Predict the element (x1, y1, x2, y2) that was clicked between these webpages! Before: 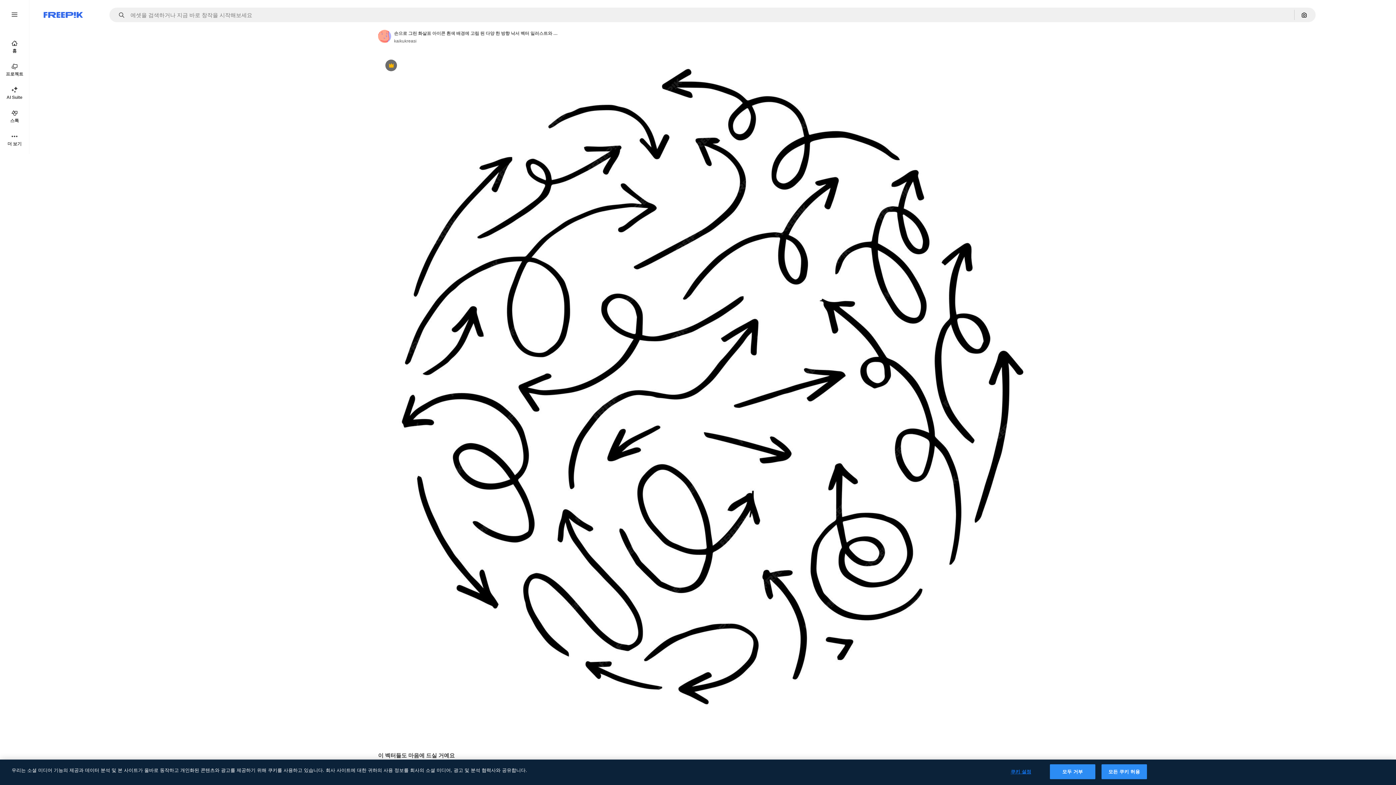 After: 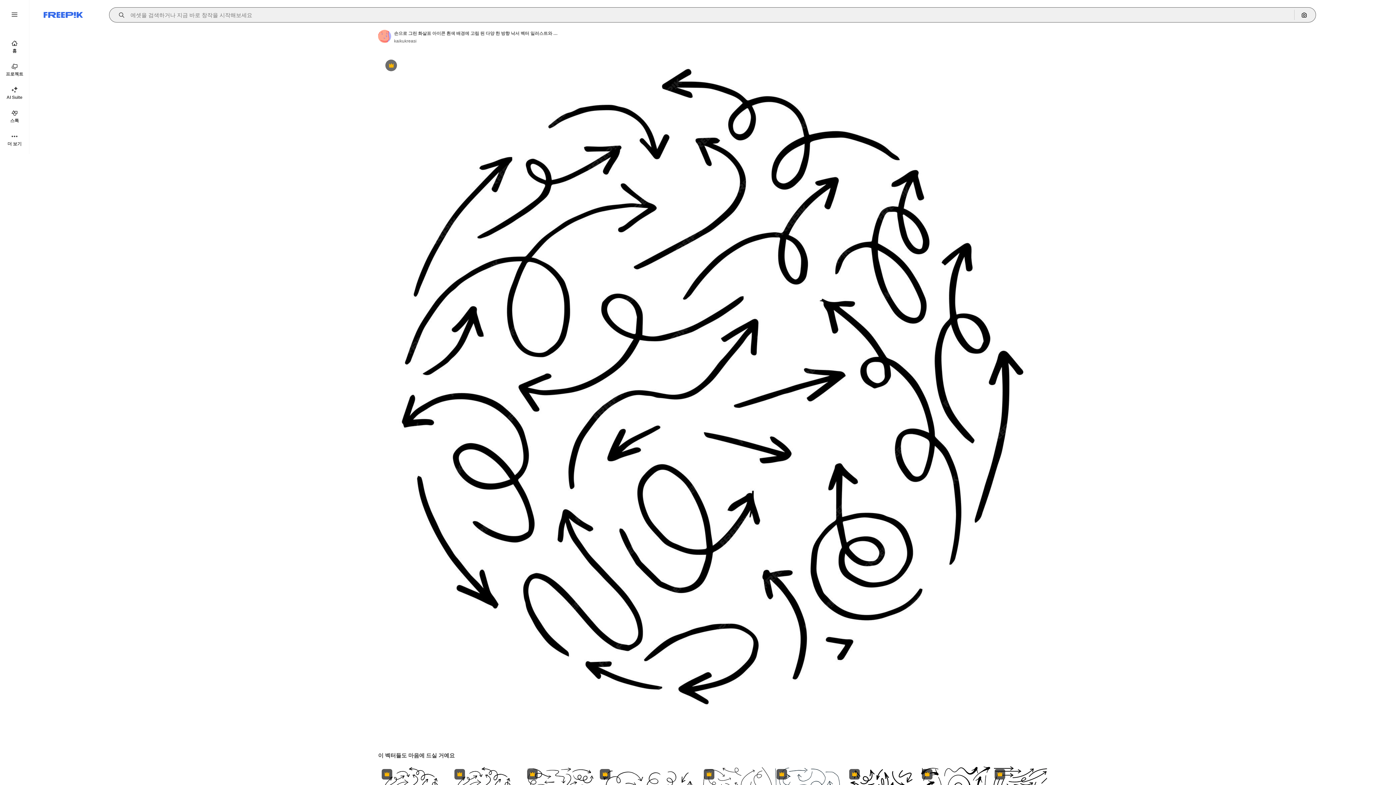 Action: bbox: (115, 12, 129, 17) label: Open autocomplete